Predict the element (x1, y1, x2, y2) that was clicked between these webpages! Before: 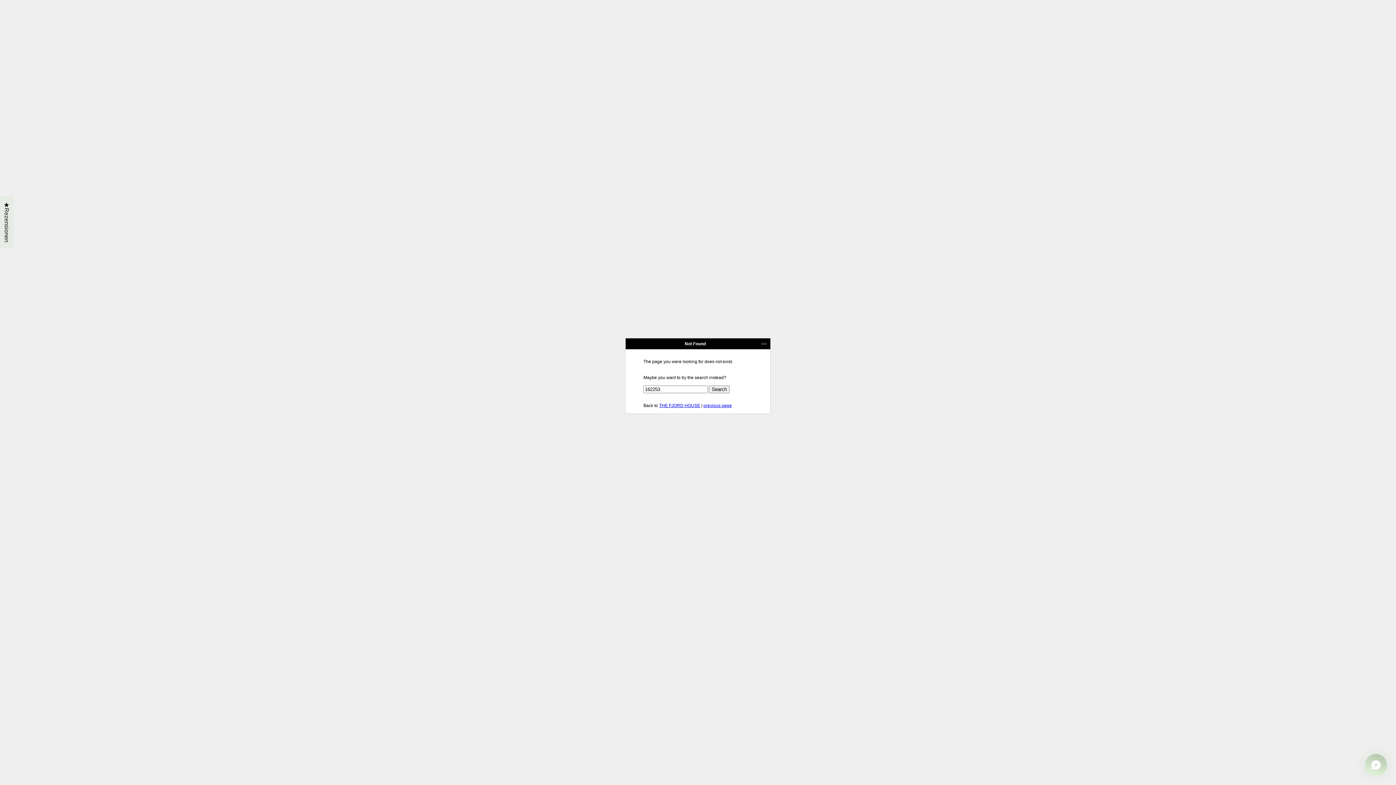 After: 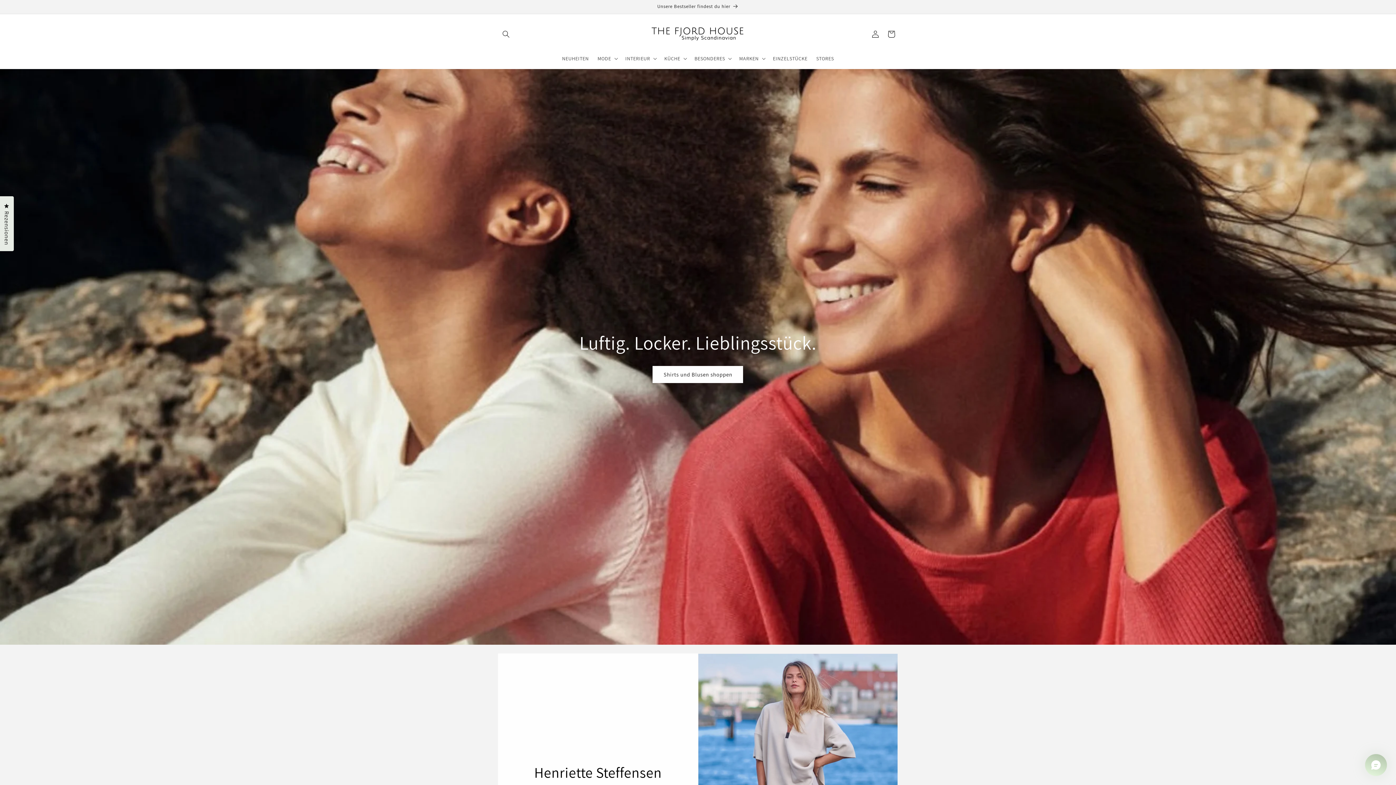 Action: bbox: (659, 403, 700, 408) label: THE FJORD HOUSE